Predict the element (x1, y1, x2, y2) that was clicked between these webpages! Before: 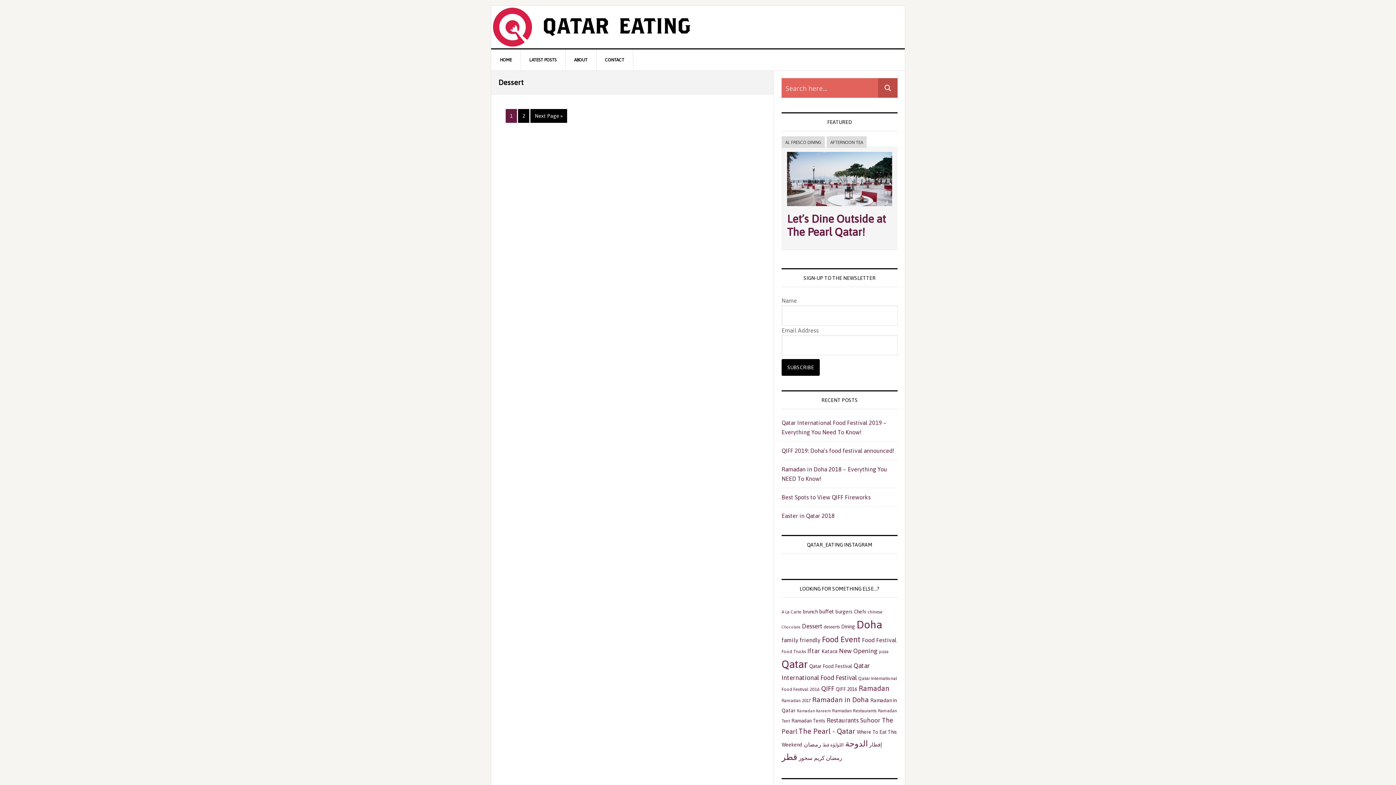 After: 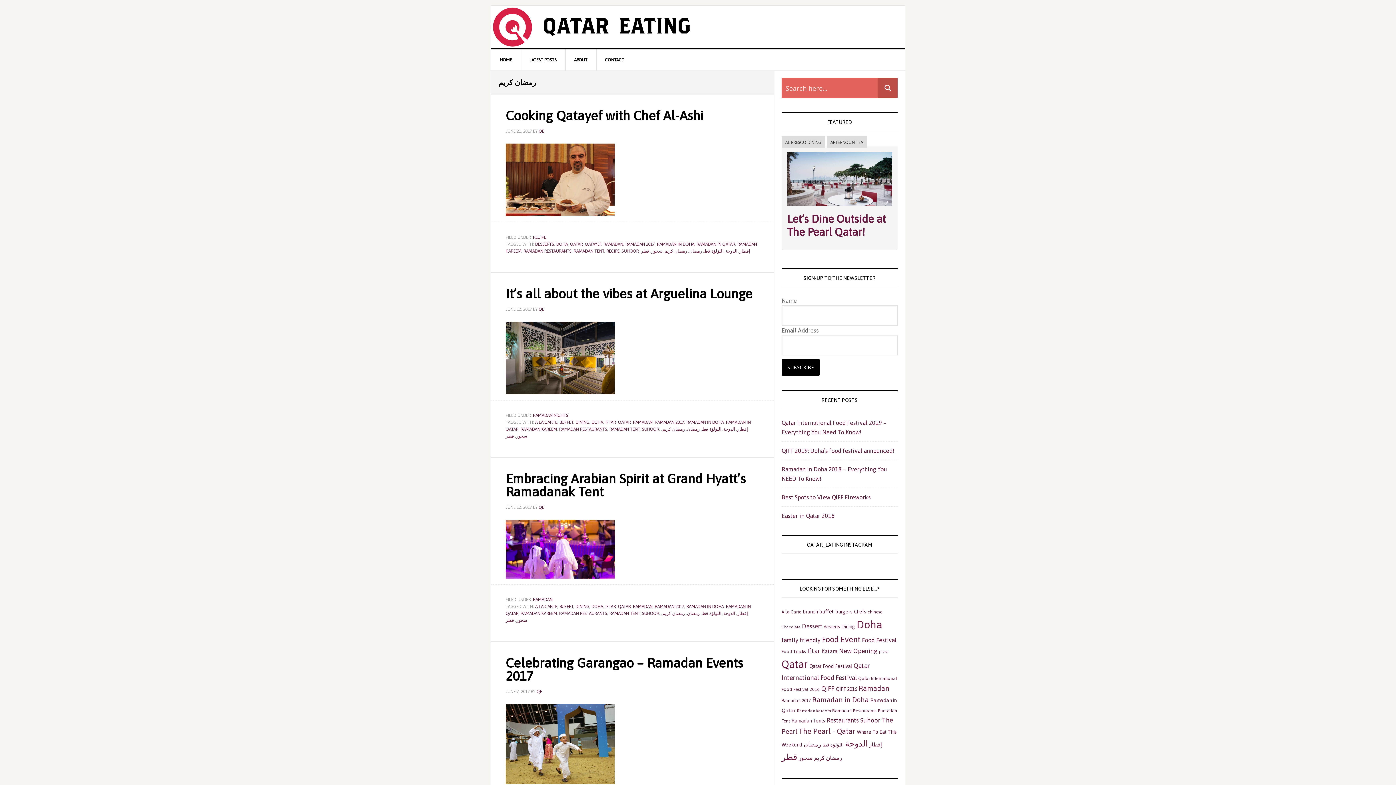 Action: label: رمضان كريم (22 items) bbox: (814, 755, 842, 761)